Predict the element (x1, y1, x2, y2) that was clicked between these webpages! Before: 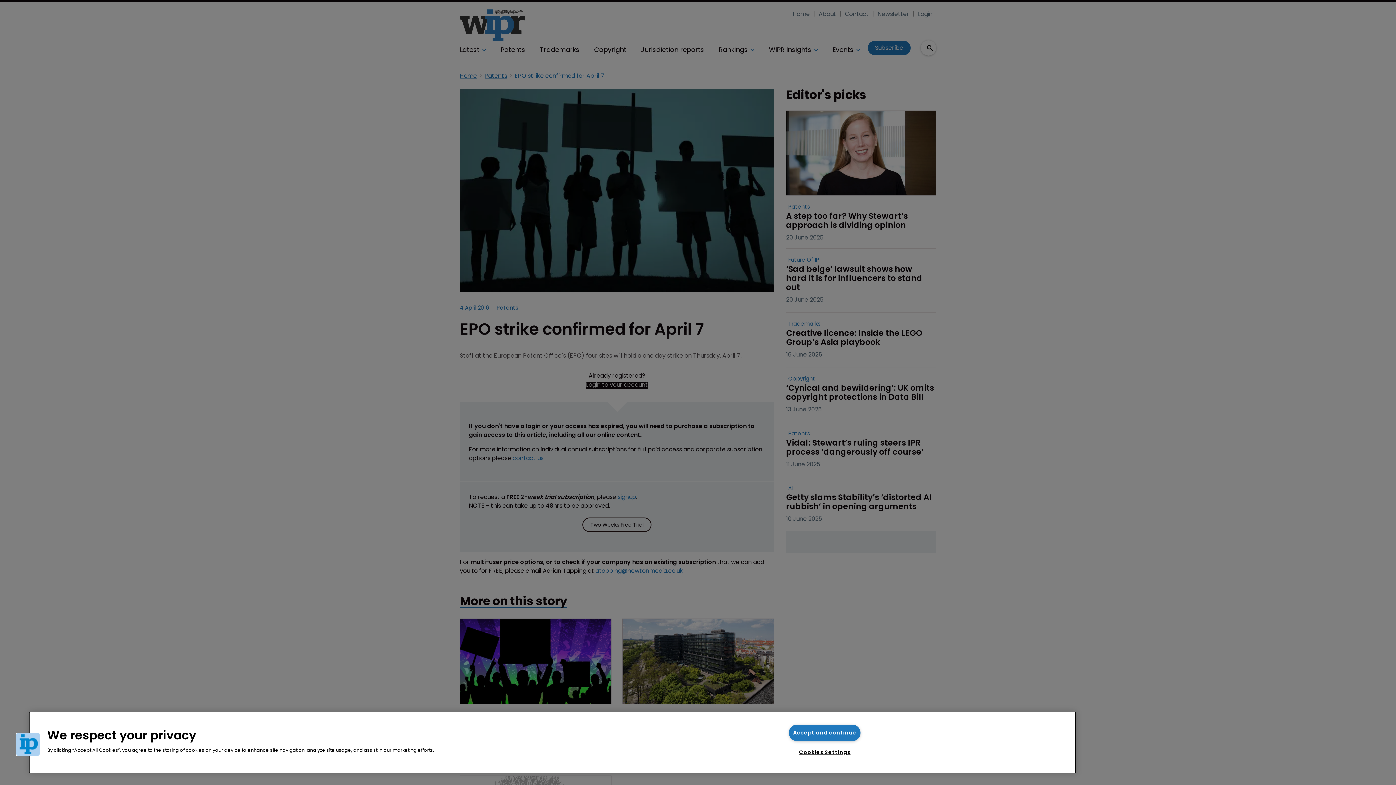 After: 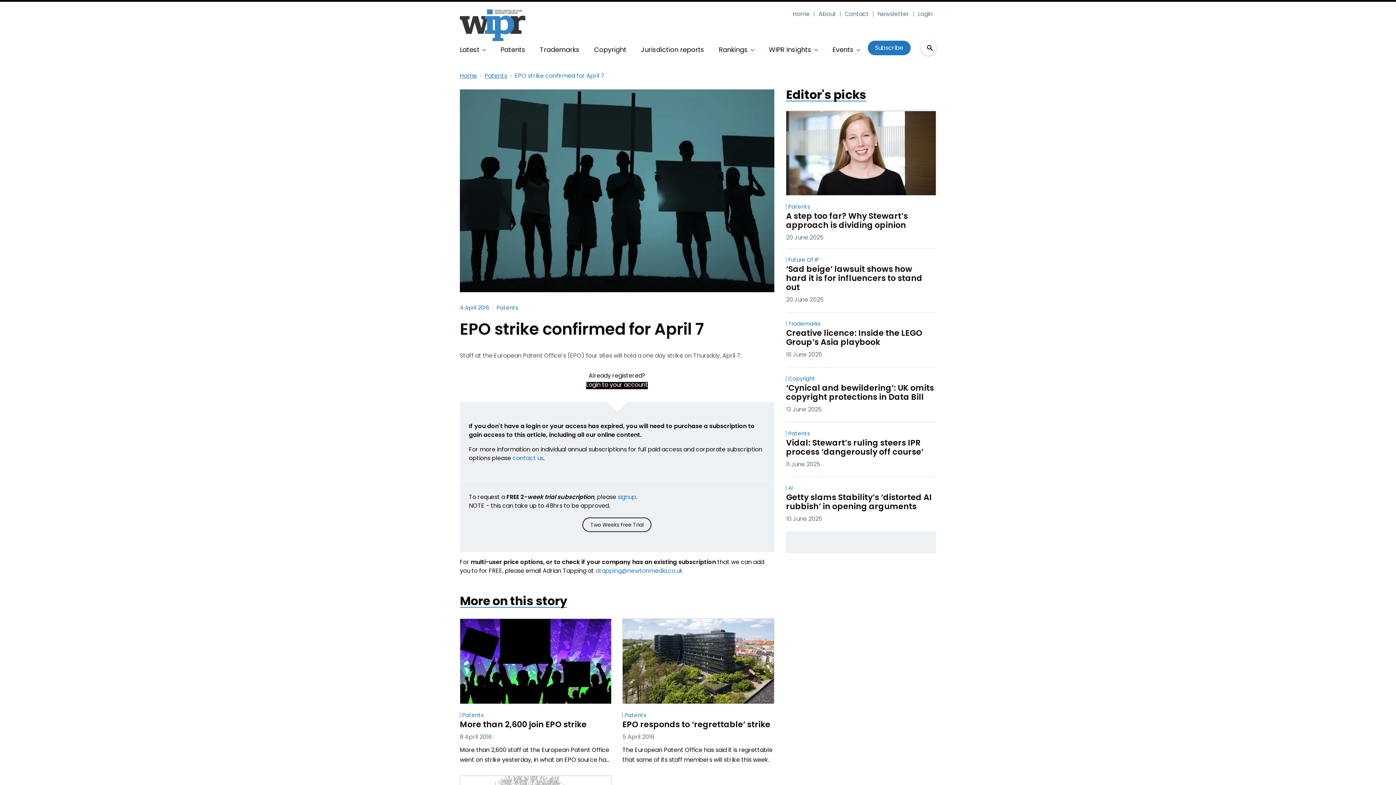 Action: label: Accept and continue bbox: (789, 725, 860, 741)